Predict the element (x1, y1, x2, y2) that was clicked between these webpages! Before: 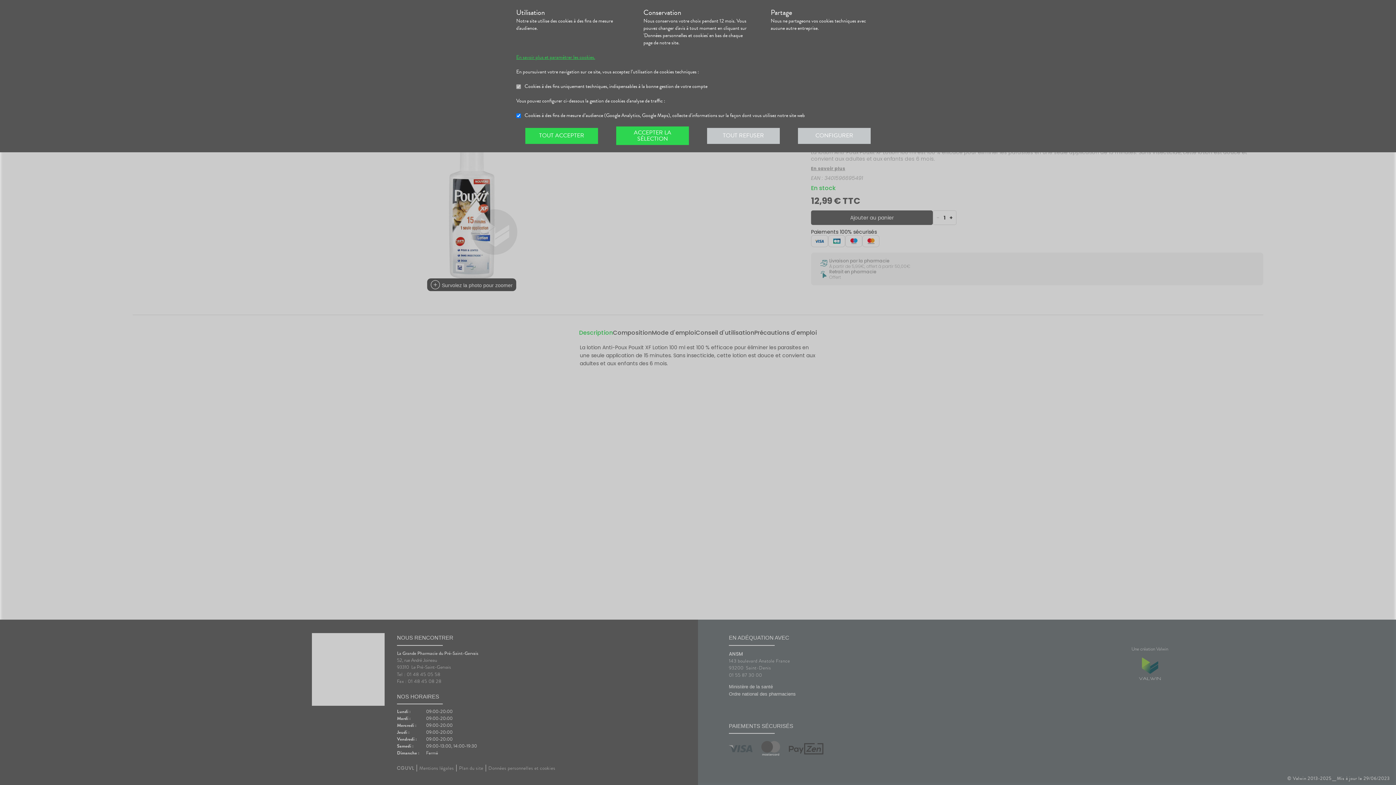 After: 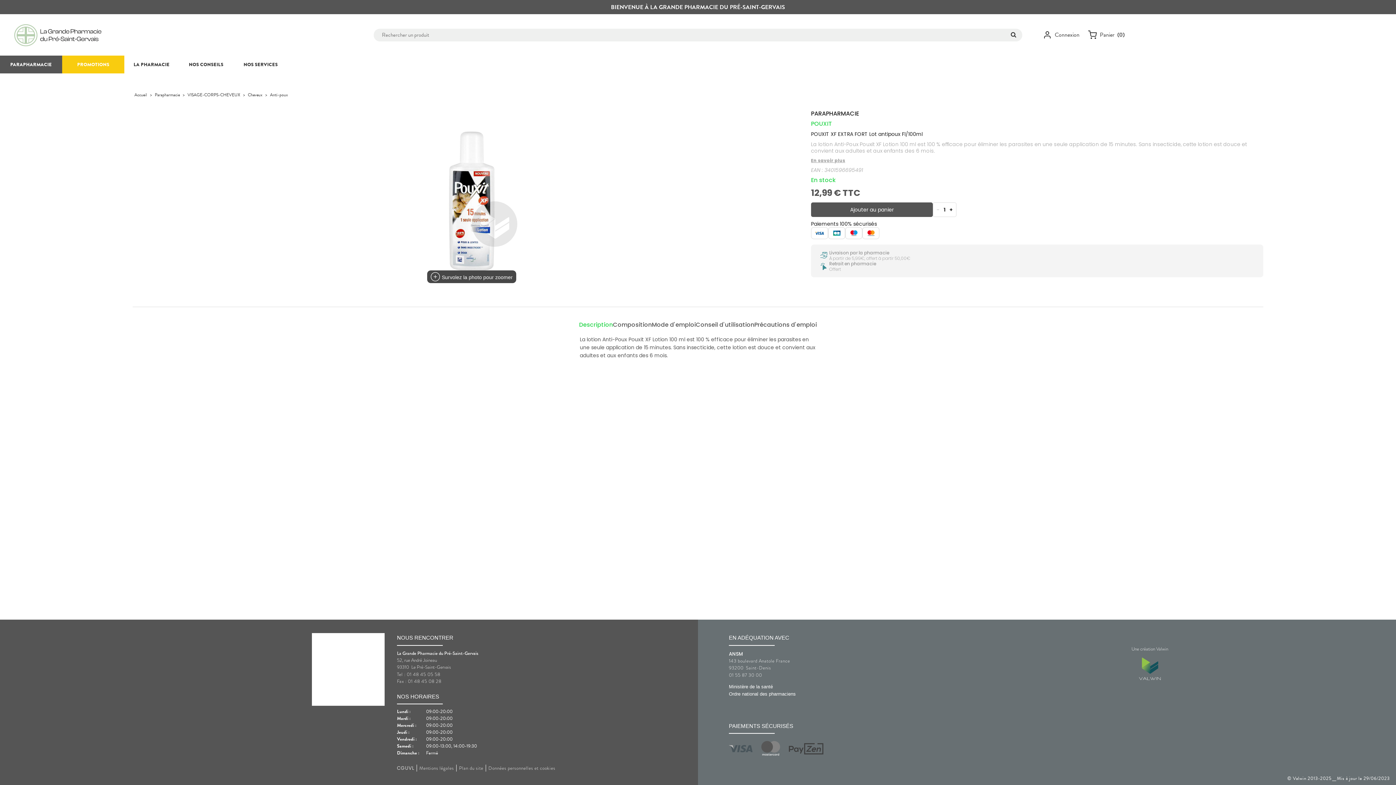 Action: label: ACCEPTER LA SÉLECTION bbox: (616, 126, 689, 145)